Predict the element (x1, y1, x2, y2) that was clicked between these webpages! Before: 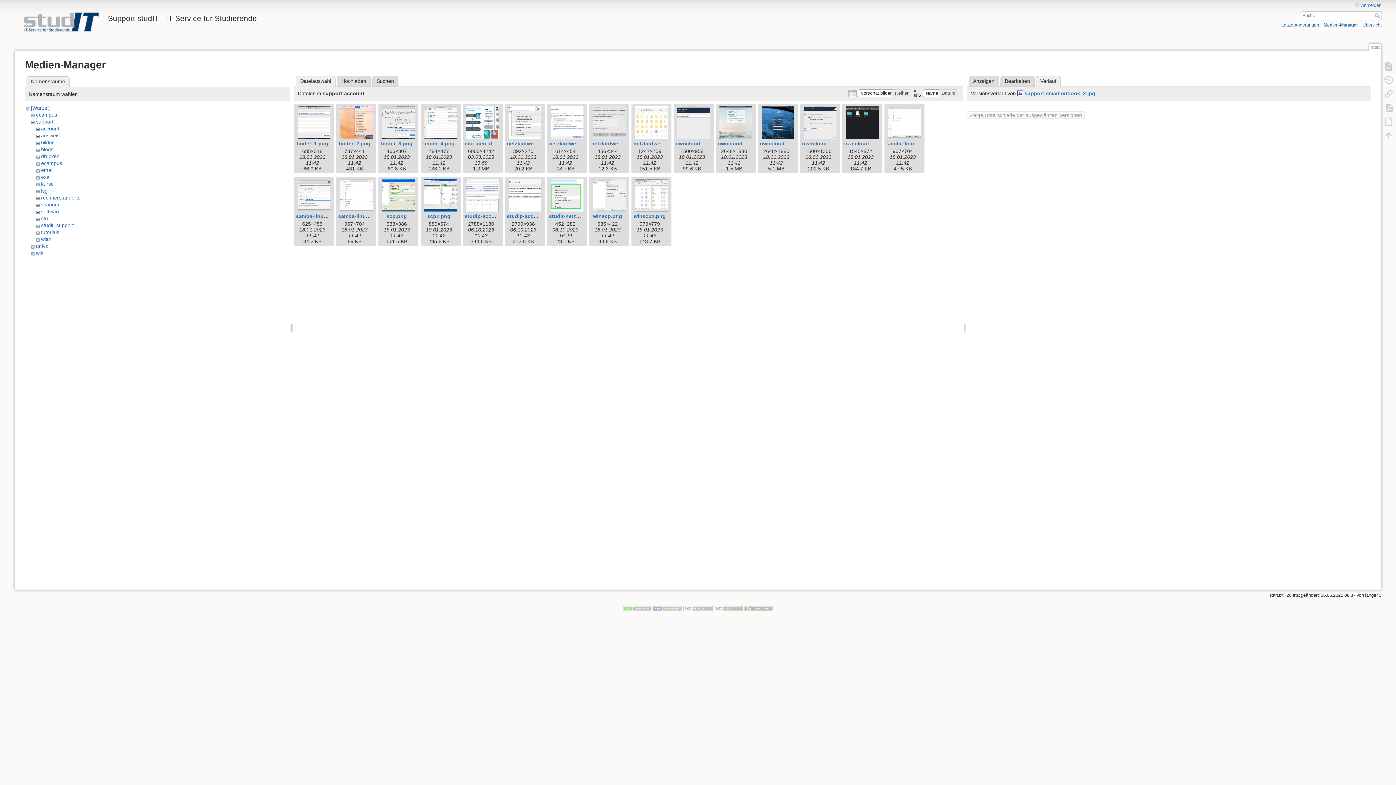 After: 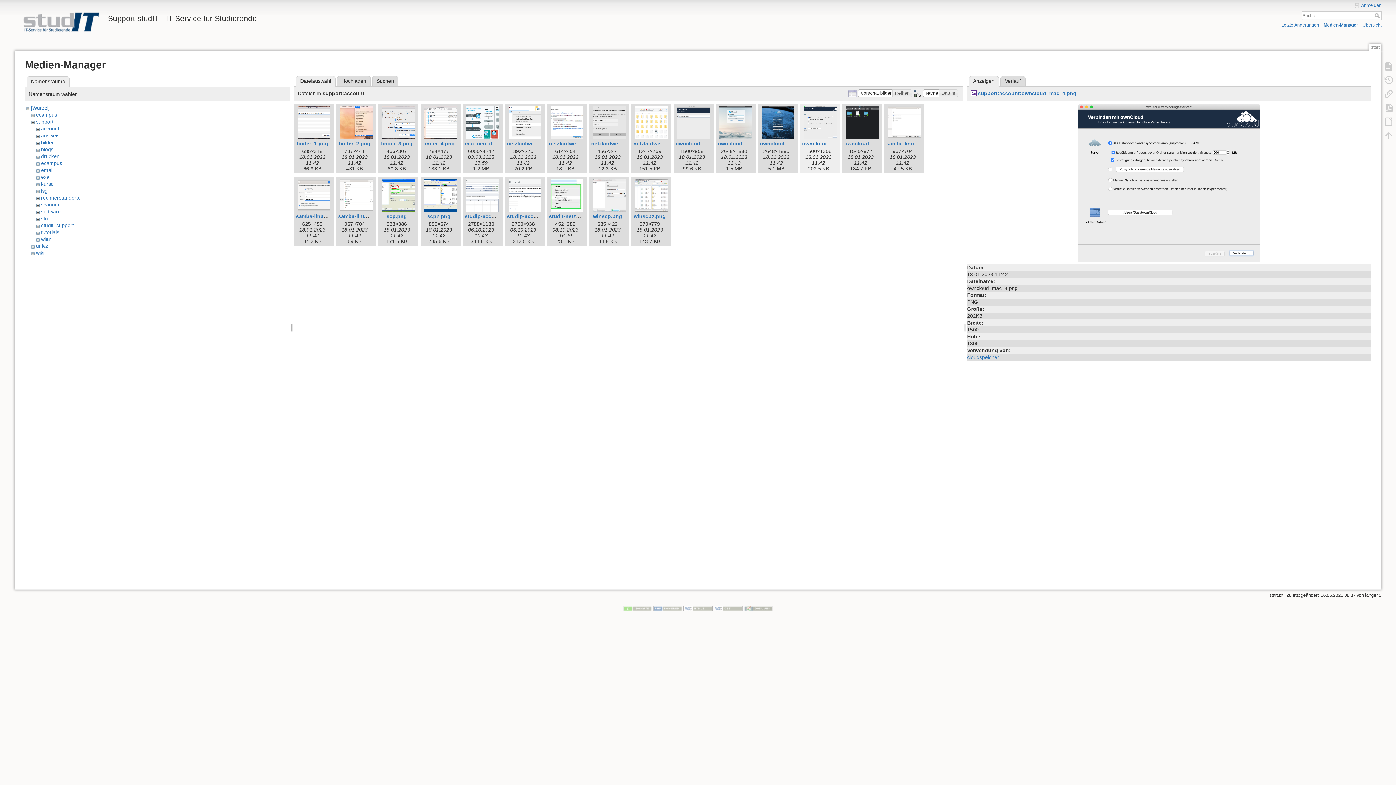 Action: bbox: (802, 106, 838, 138)